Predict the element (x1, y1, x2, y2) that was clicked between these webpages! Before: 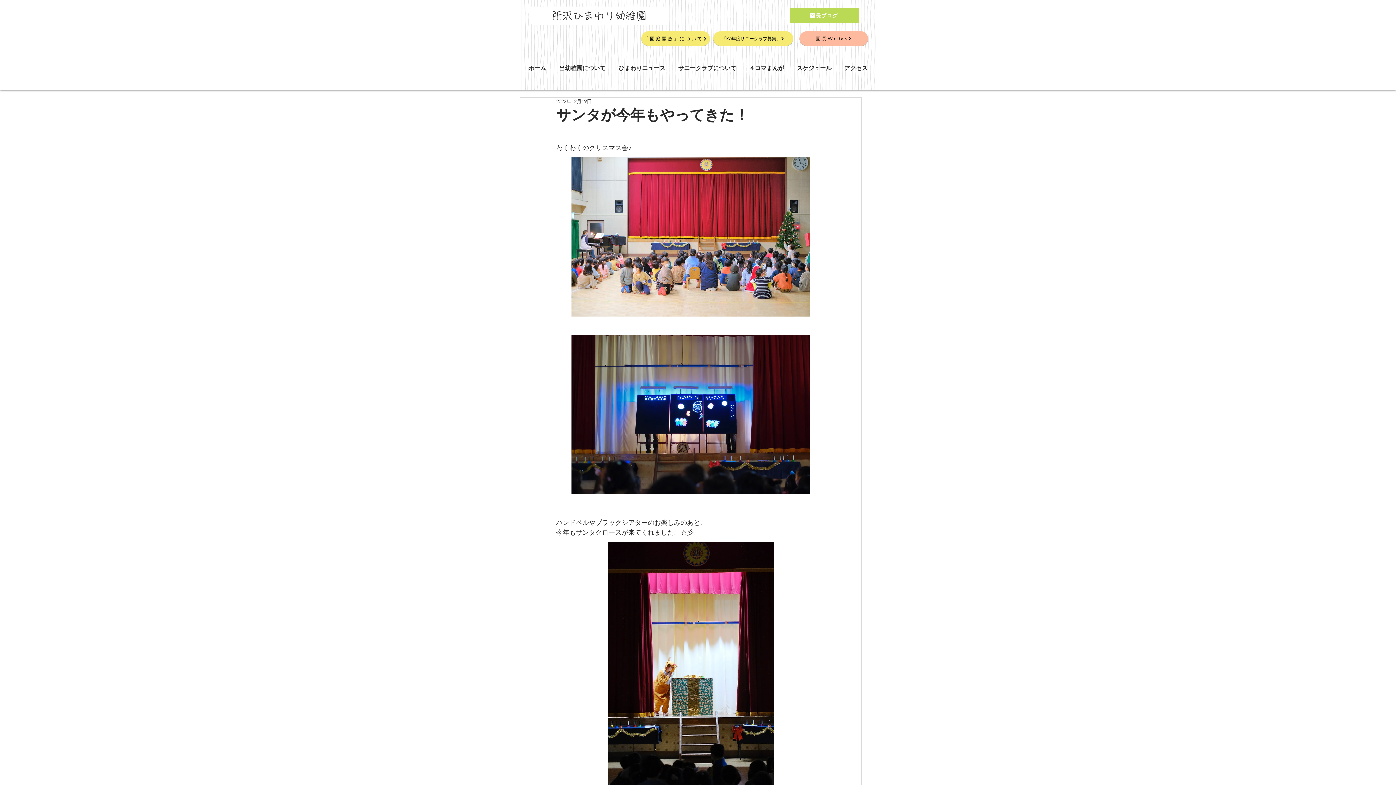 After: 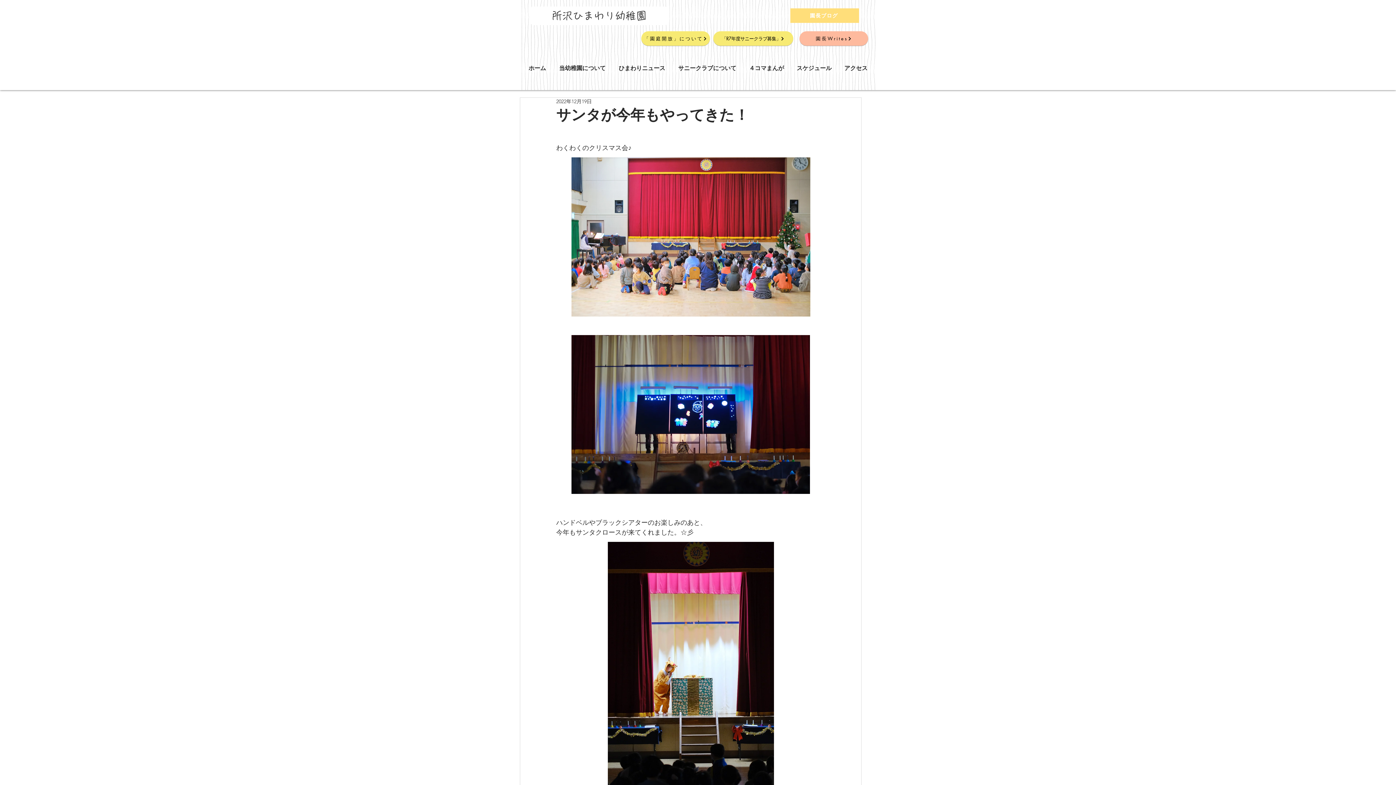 Action: label: 園長ブログ bbox: (790, 8, 859, 22)